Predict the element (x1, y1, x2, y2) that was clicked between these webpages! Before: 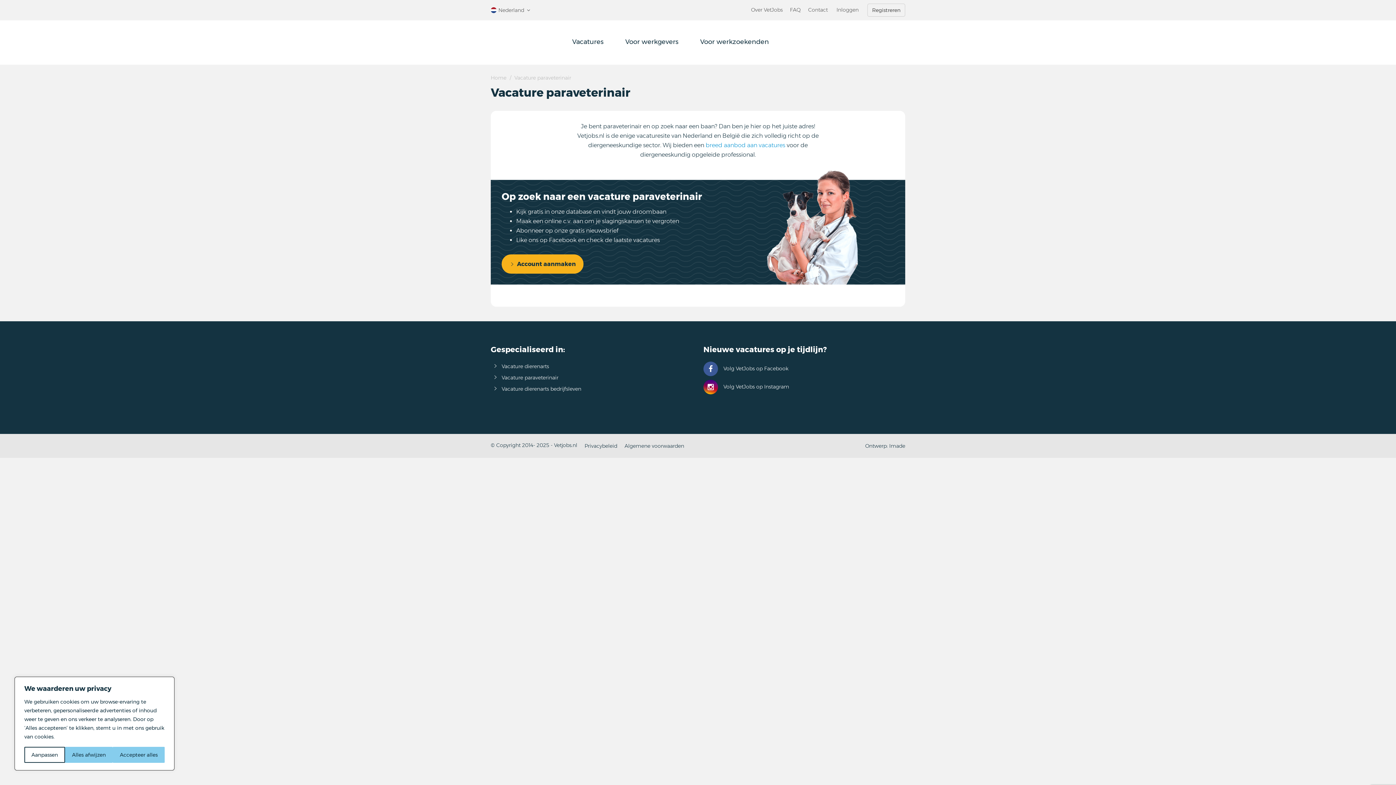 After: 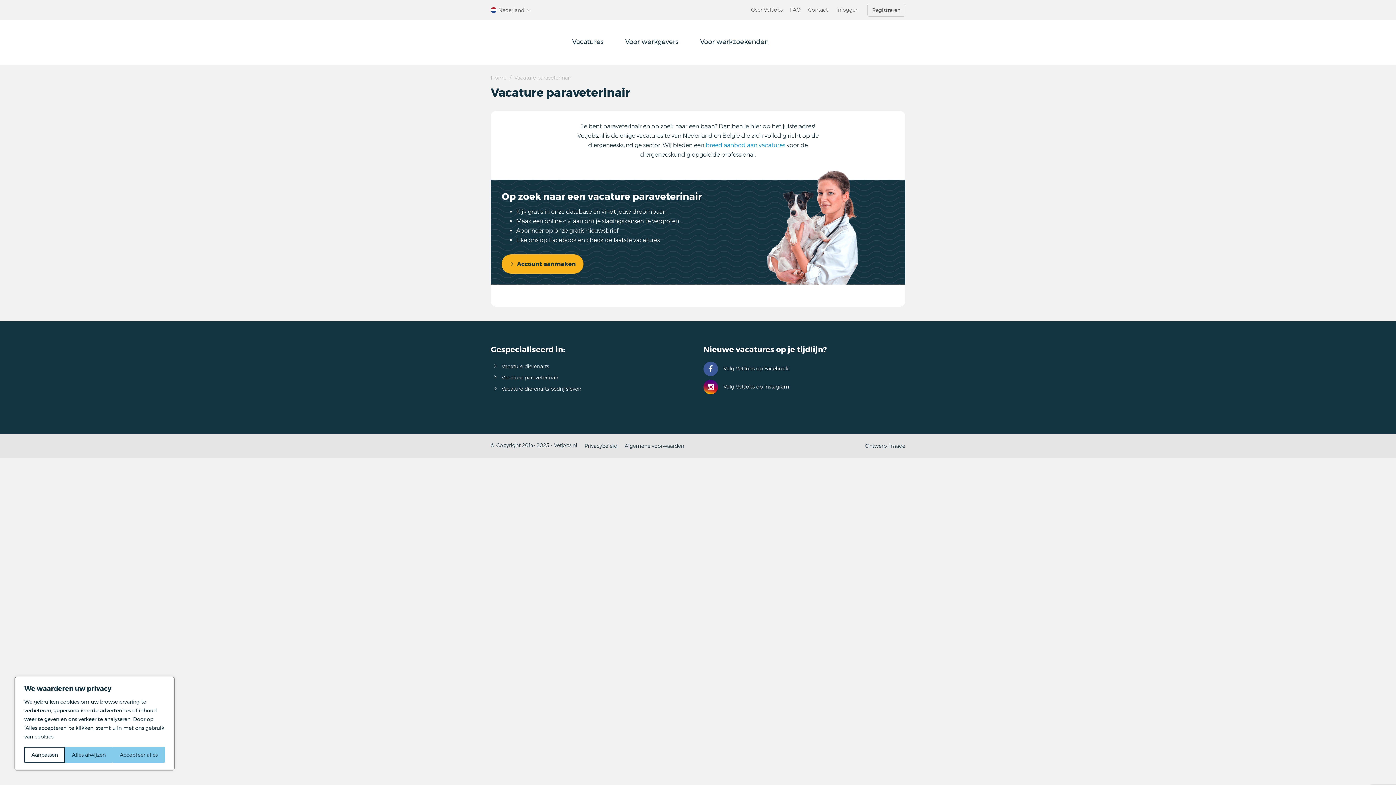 Action: label: Vacature paraveterinair bbox: (514, 74, 571, 81)